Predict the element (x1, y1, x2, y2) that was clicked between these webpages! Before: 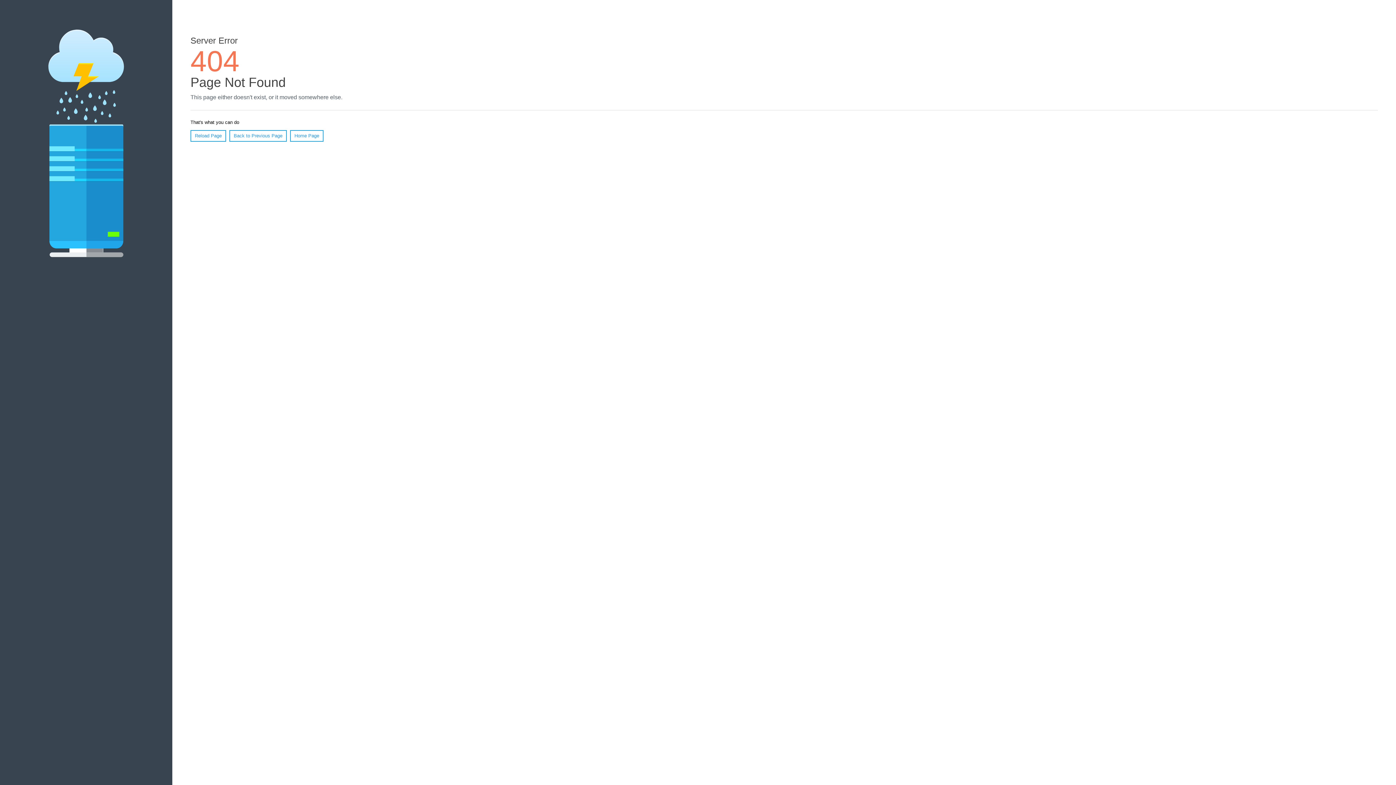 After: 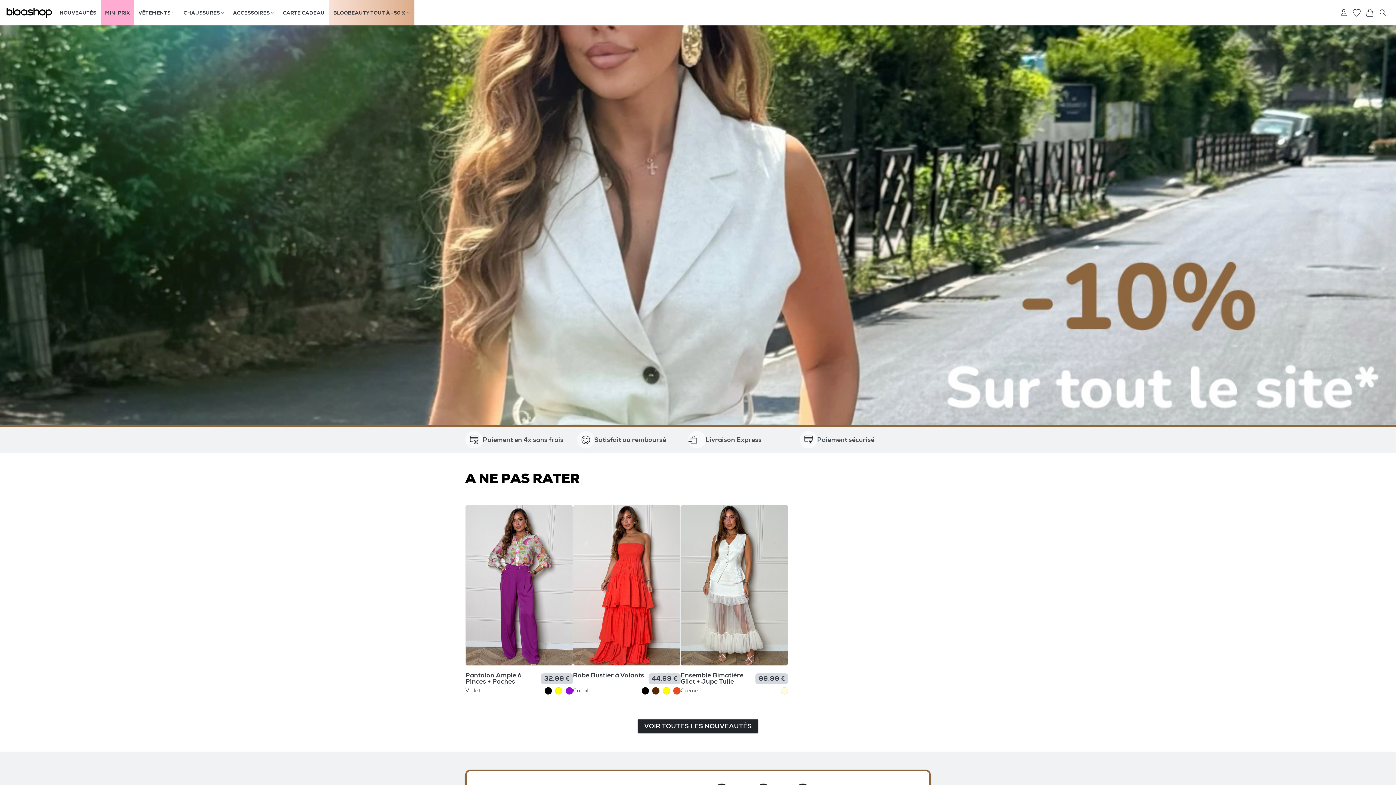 Action: label: Home Page bbox: (290, 130, 323, 141)